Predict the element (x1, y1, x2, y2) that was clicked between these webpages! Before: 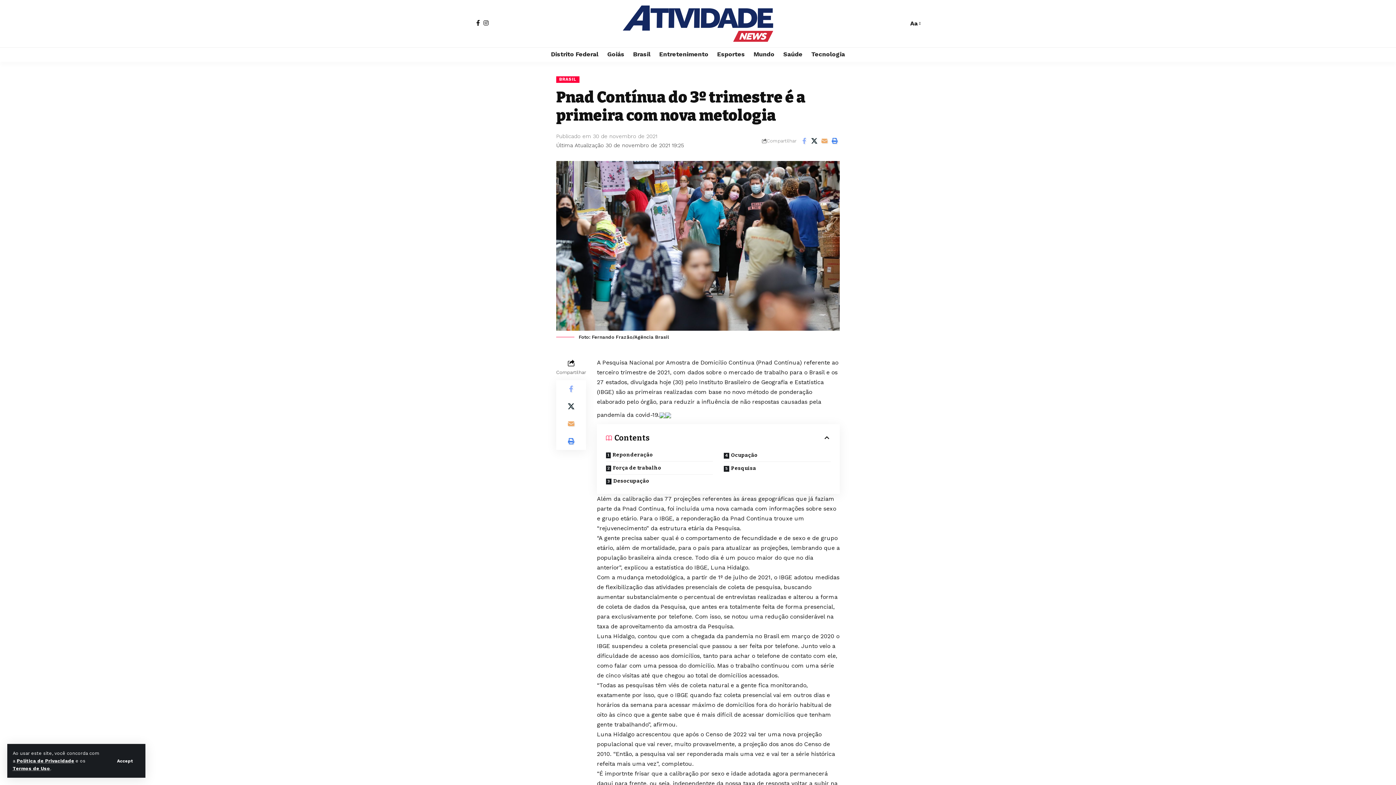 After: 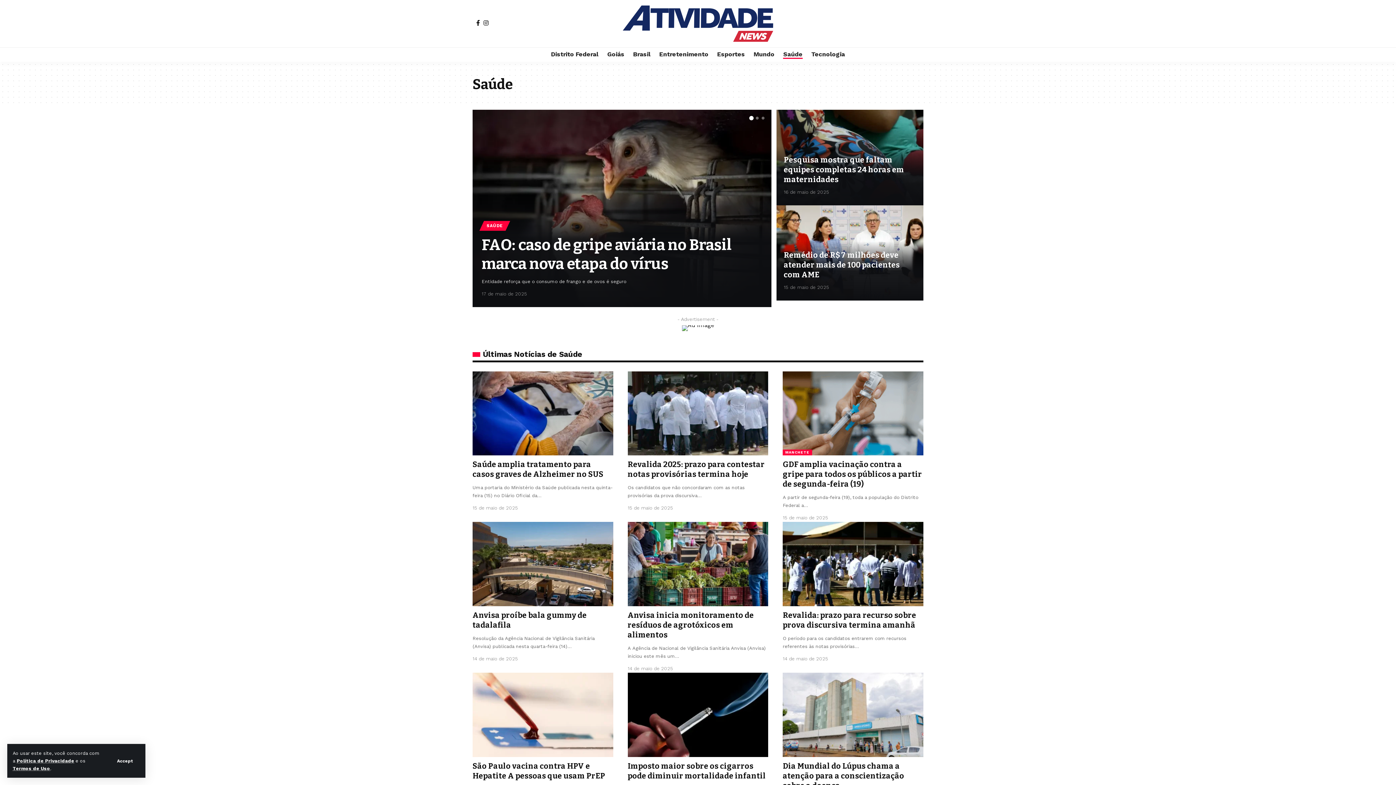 Action: bbox: (779, 47, 807, 61) label: Saúde